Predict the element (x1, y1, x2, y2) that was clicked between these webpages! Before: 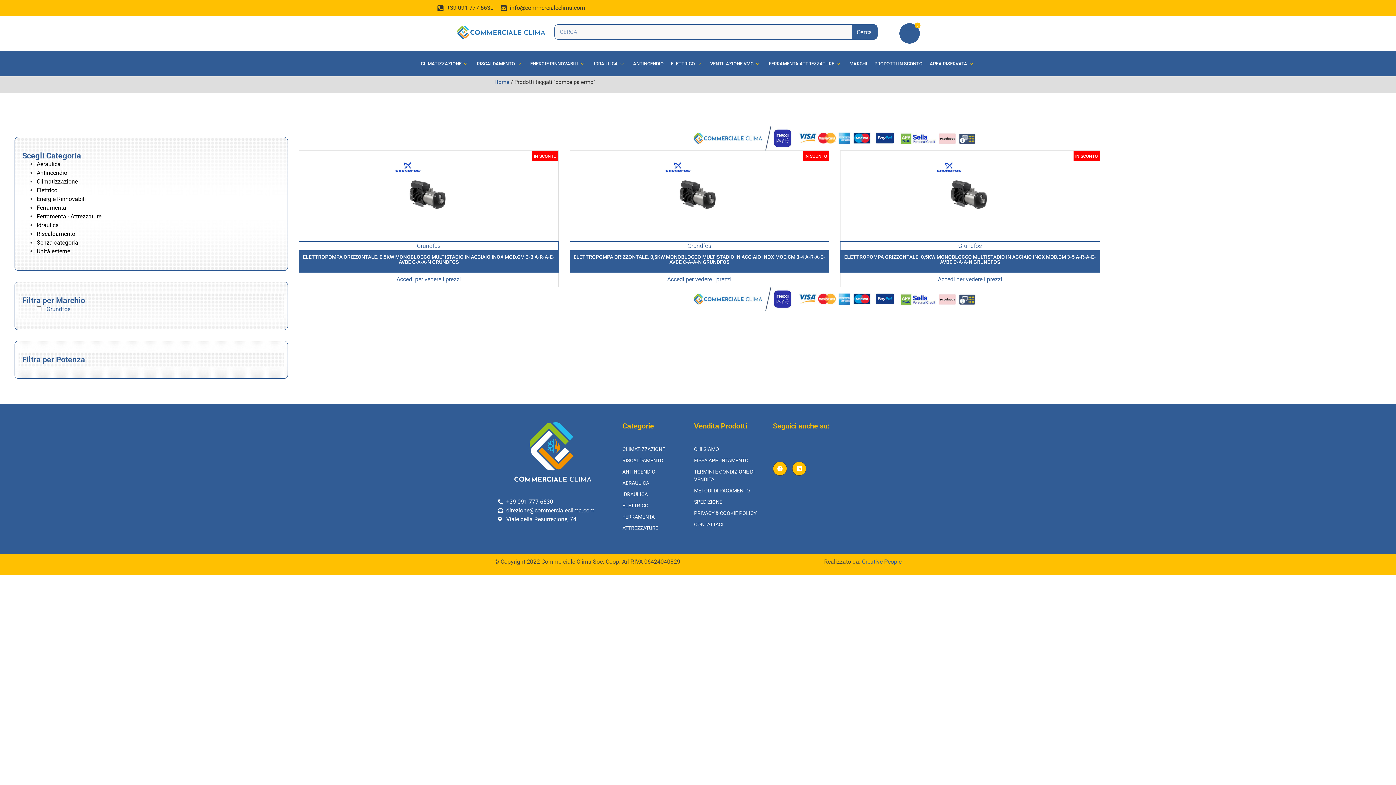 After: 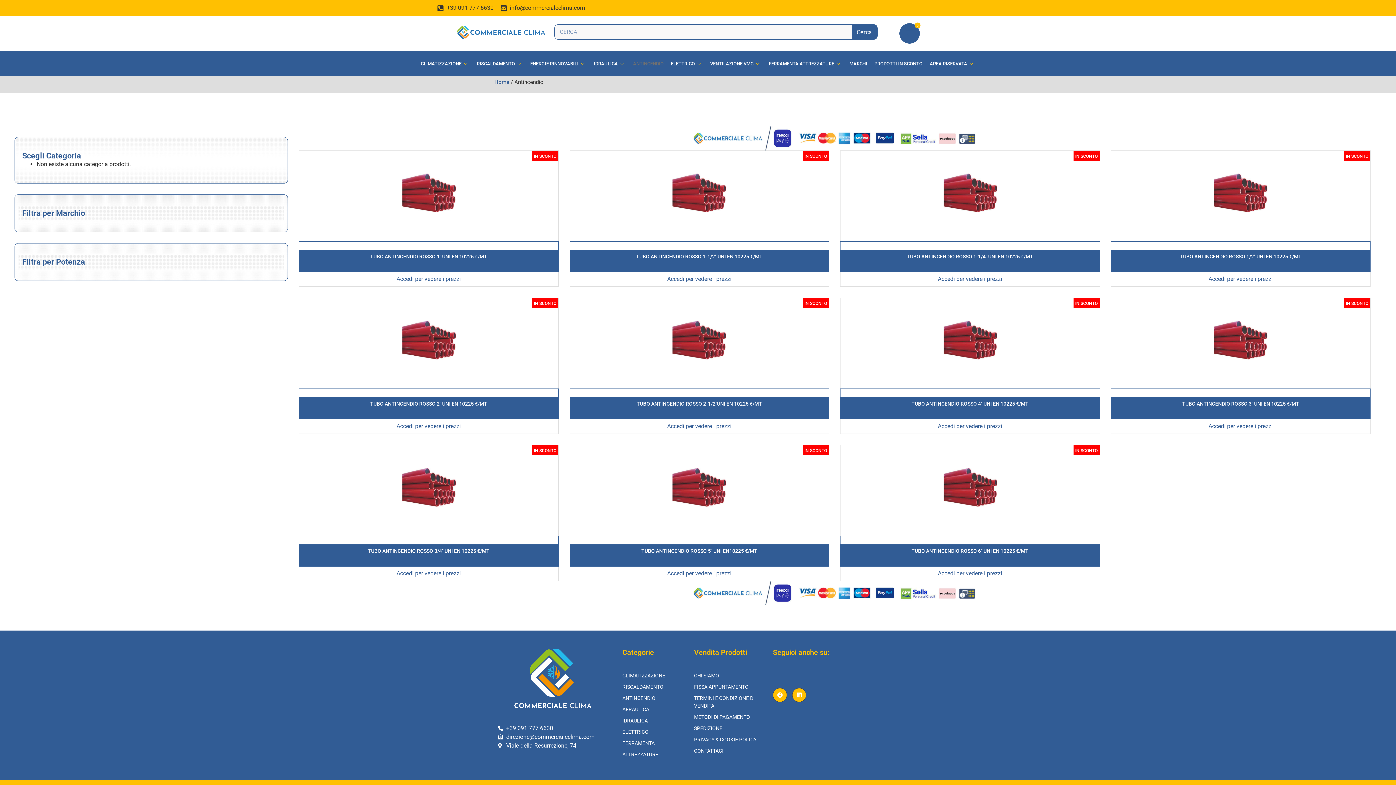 Action: label: Antincendio bbox: (36, 169, 67, 176)